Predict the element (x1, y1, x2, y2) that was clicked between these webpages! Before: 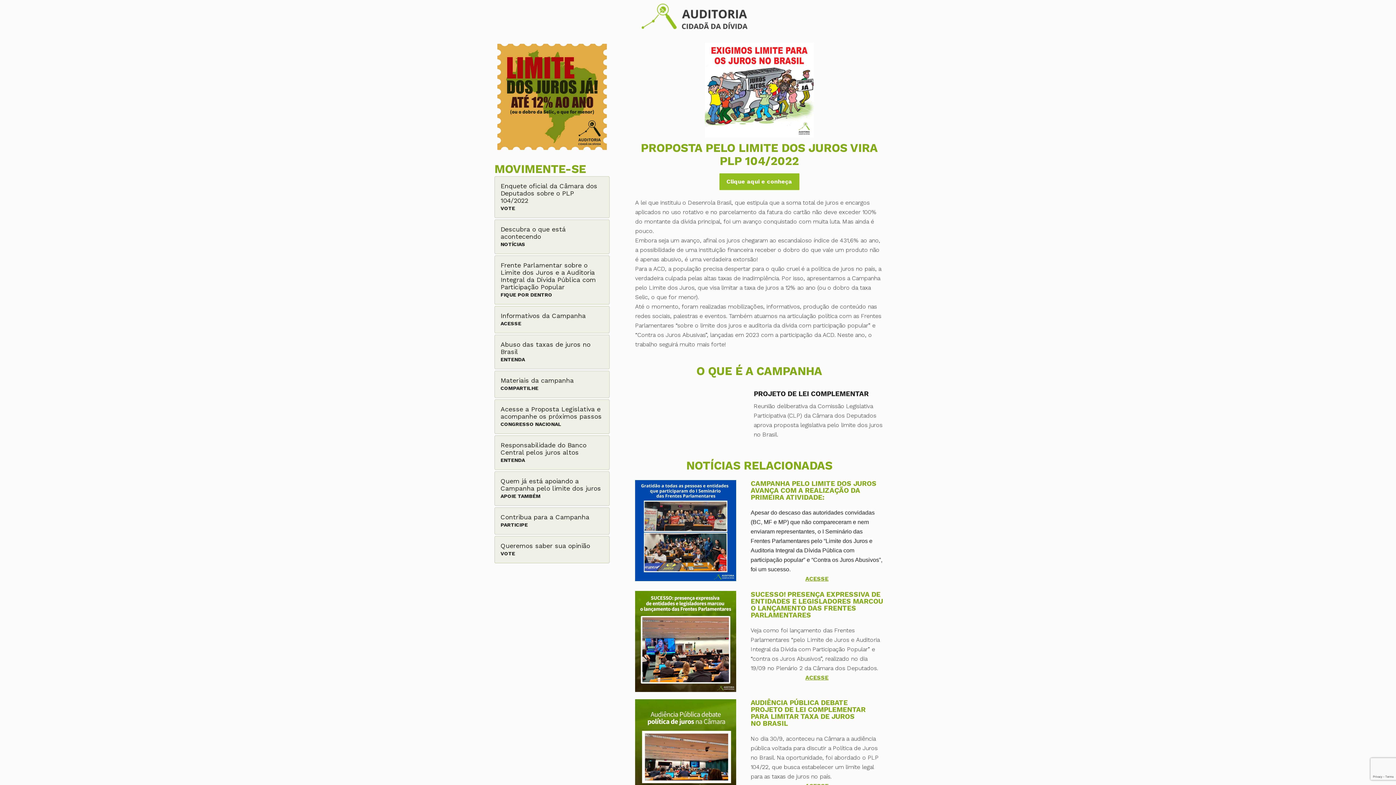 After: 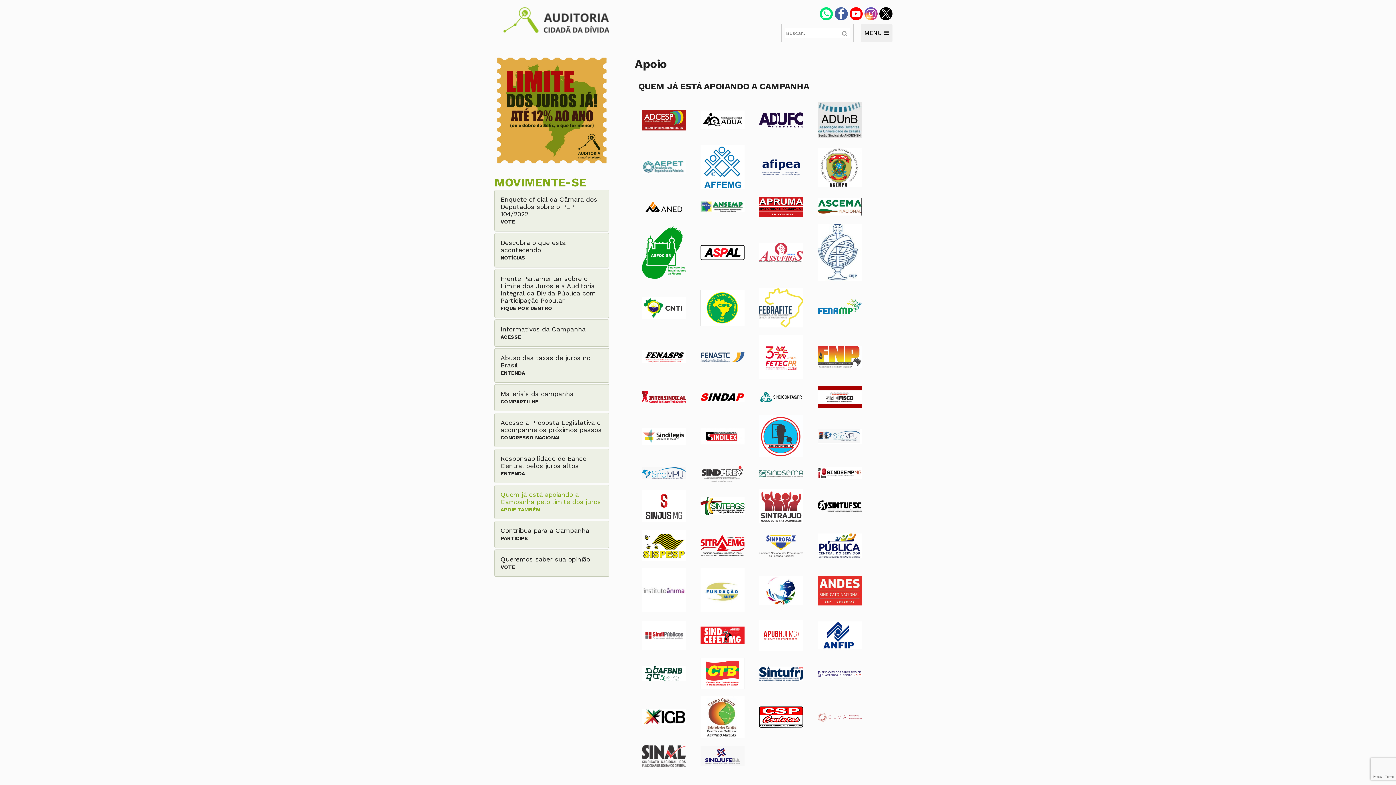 Action: label: Quem já está apoiando a Campanha pelo limite dos juros
APOIE TAMBÉM bbox: (494, 472, 609, 505)